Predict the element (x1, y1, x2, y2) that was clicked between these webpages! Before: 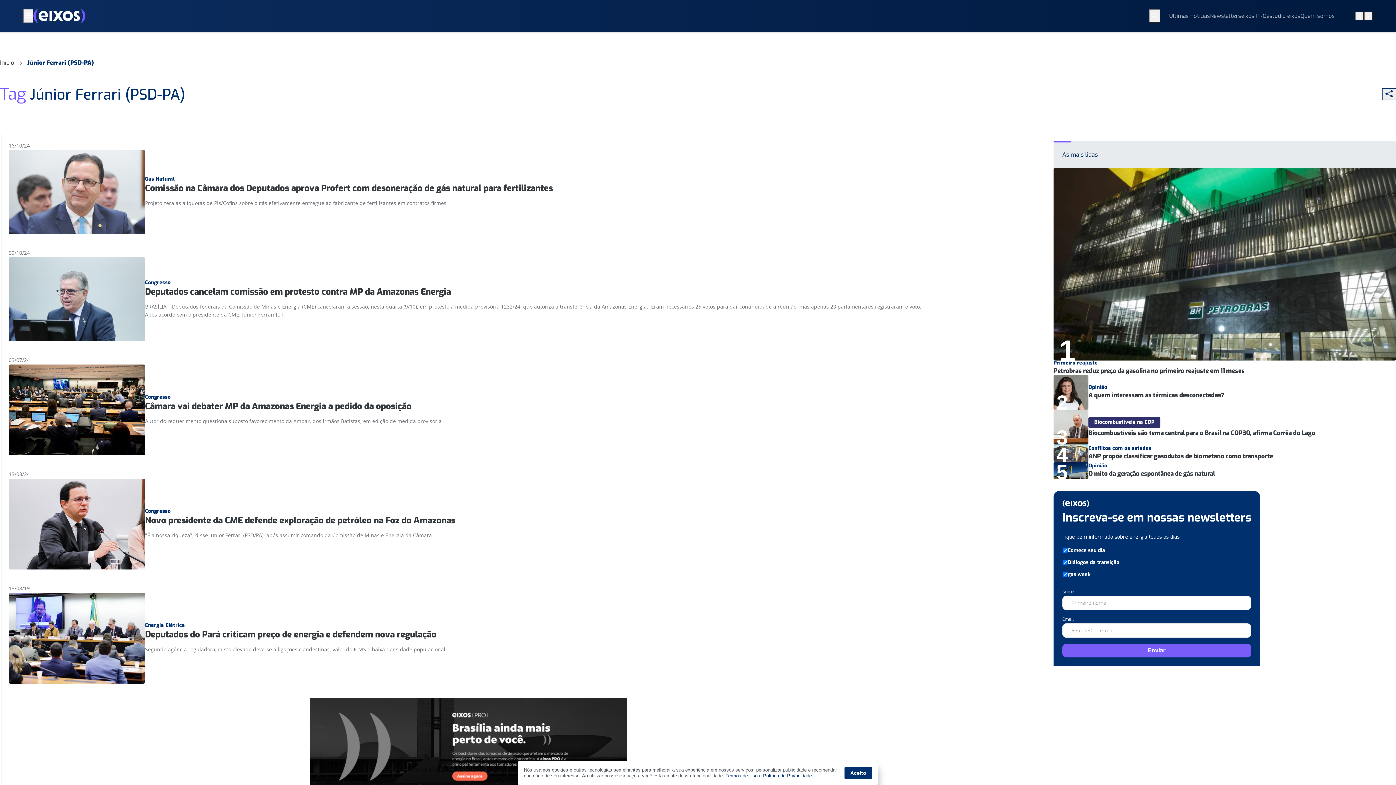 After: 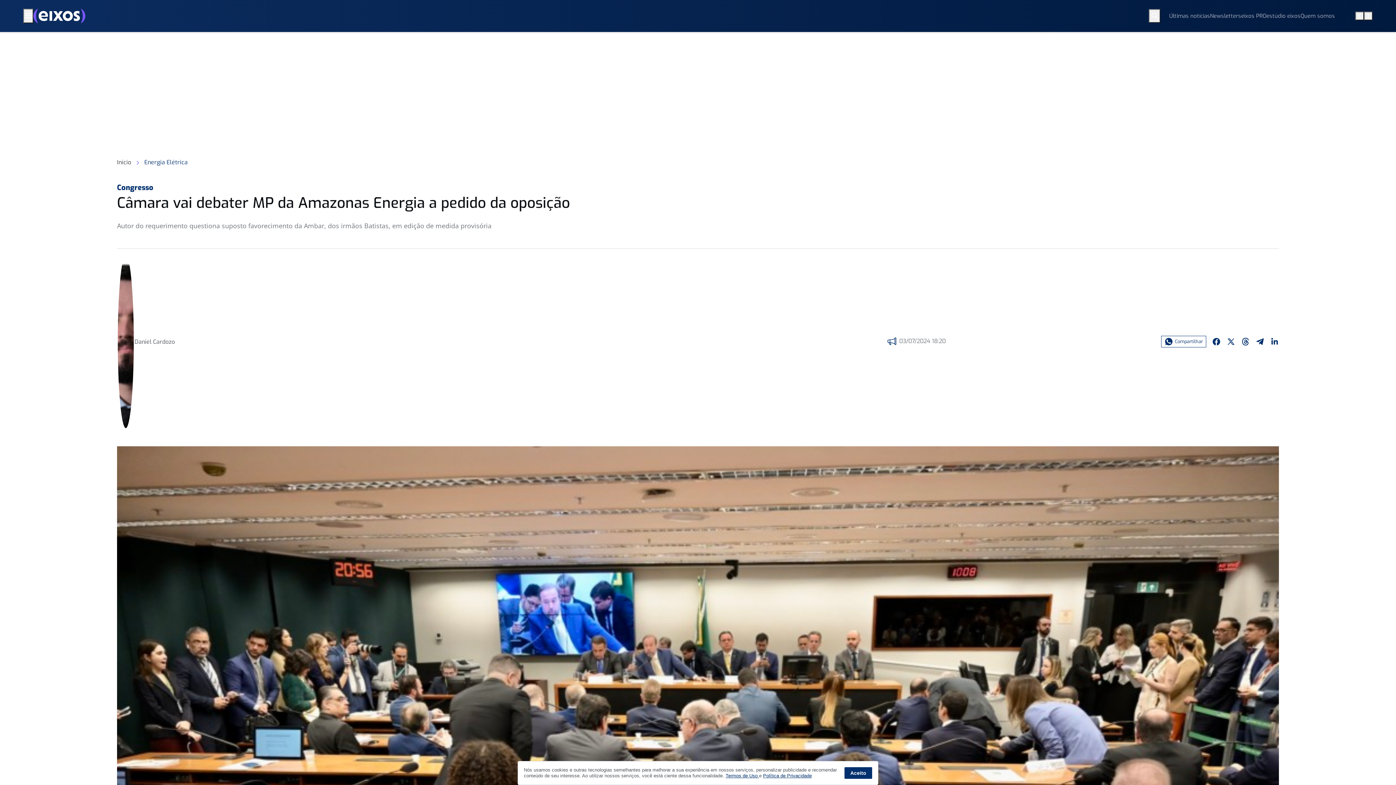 Action: label: Congresso

Câmara vai debater MP da Amazonas Energia a pedido da oposição

Autor do requerimento questiona suposto favorecimento da Ambar, dos irmãos Batistas, em edição de medida provisória bbox: (8, 364, 927, 455)